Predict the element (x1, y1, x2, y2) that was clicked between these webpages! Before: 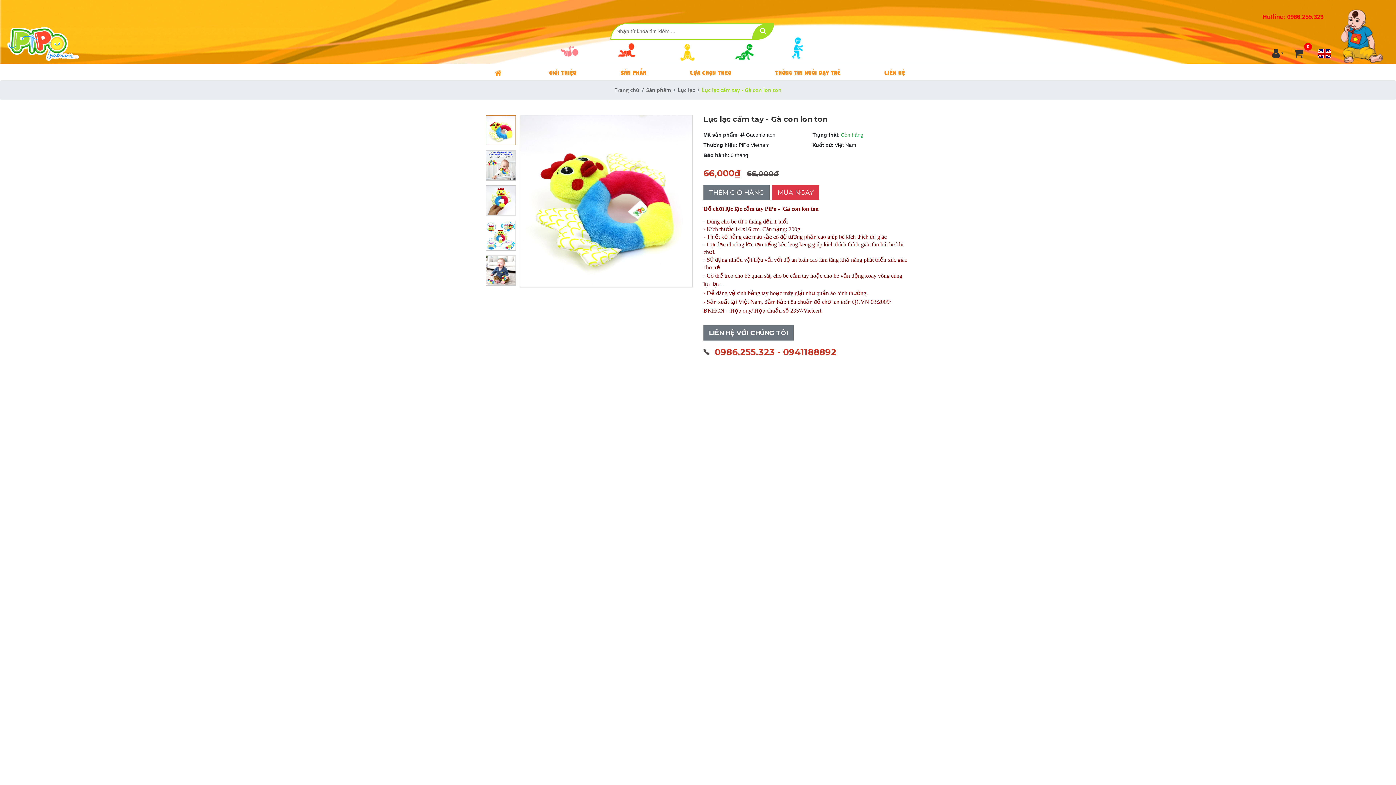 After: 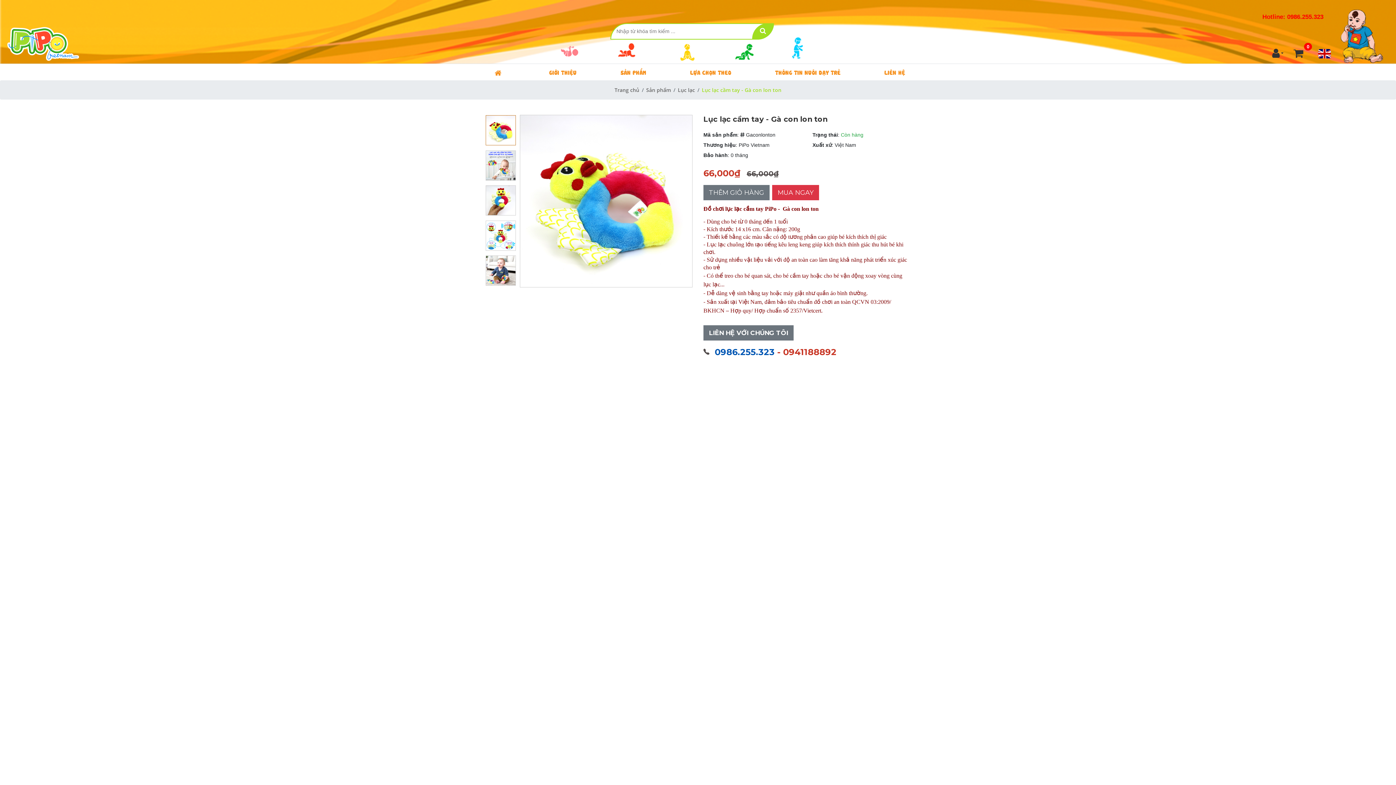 Action: label: 0986.255.323 bbox: (714, 346, 774, 357)